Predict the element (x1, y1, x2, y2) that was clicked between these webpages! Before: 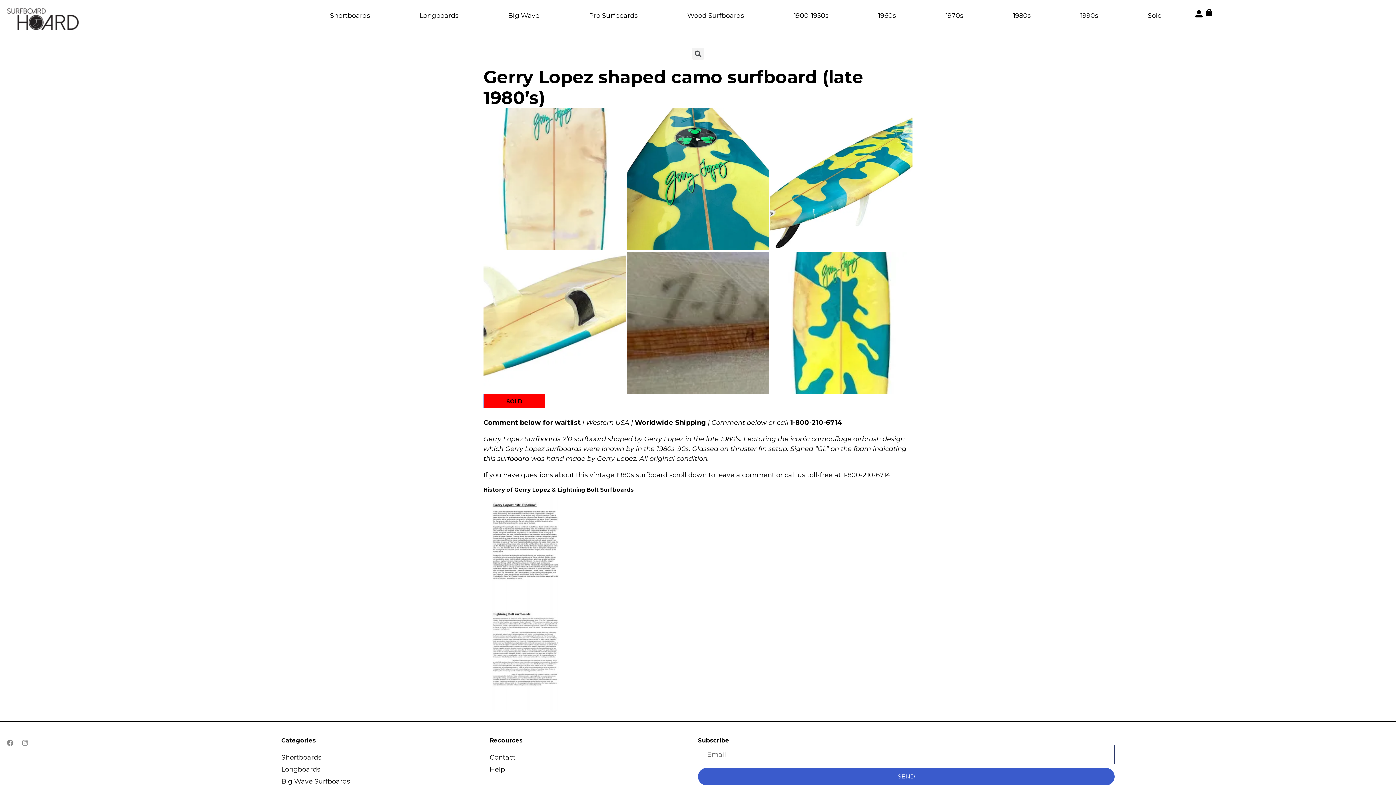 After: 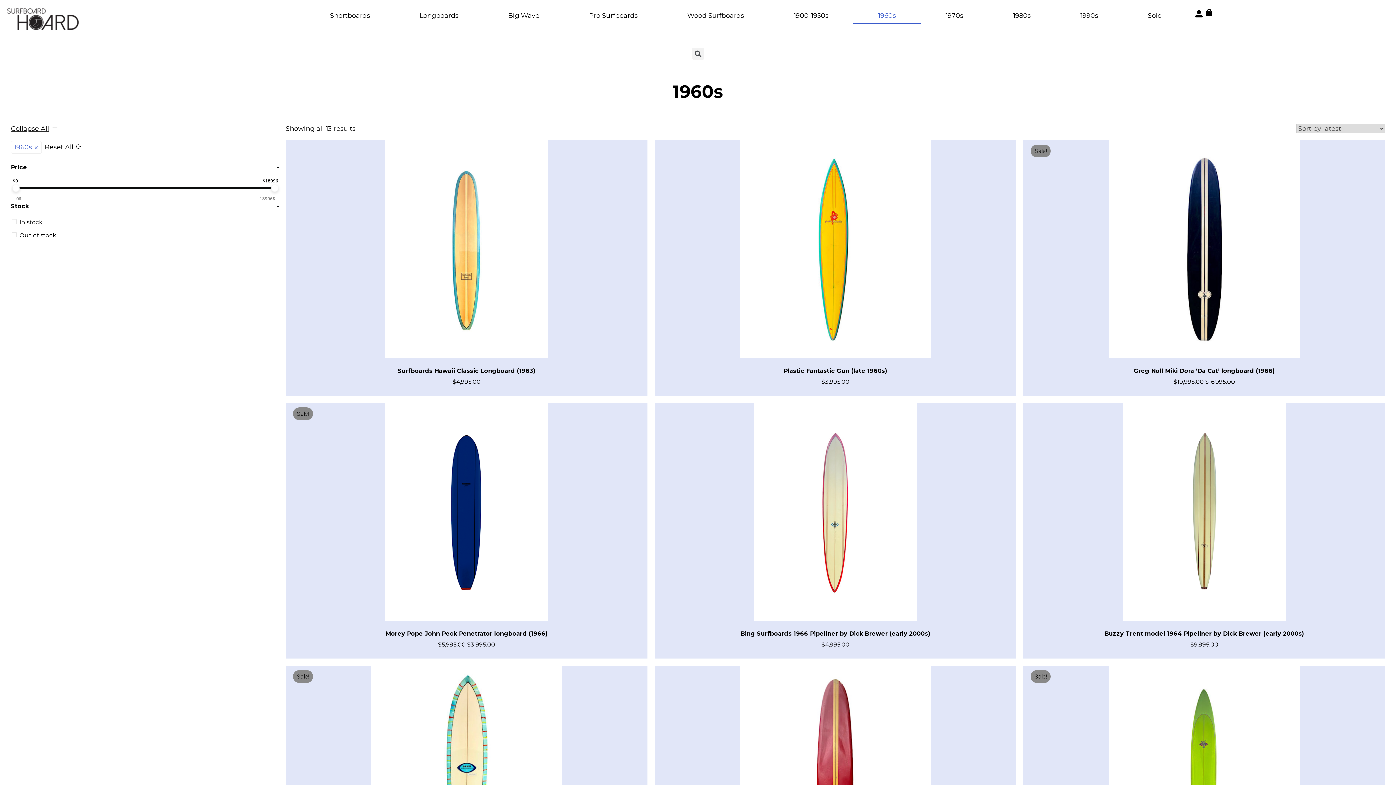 Action: label: 1960s bbox: (853, 7, 920, 24)